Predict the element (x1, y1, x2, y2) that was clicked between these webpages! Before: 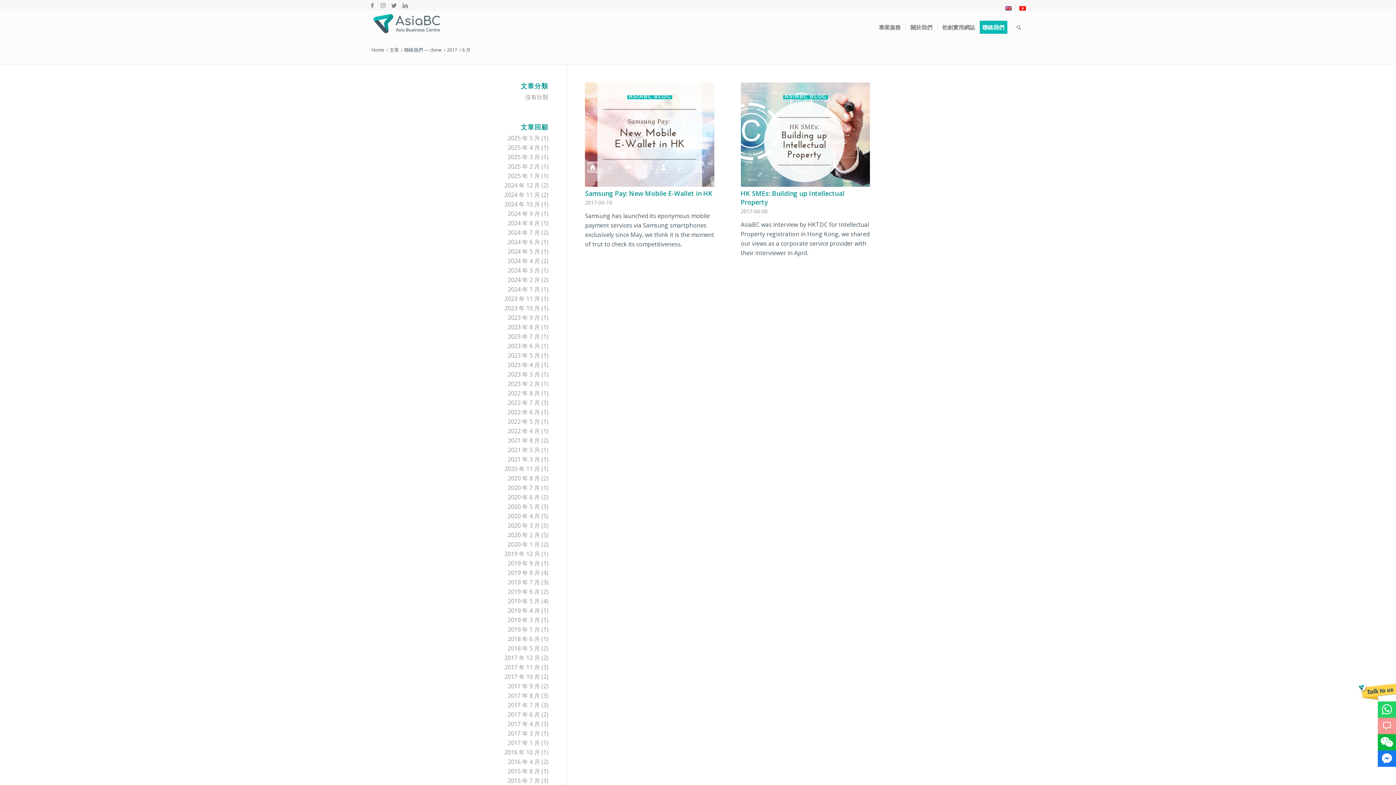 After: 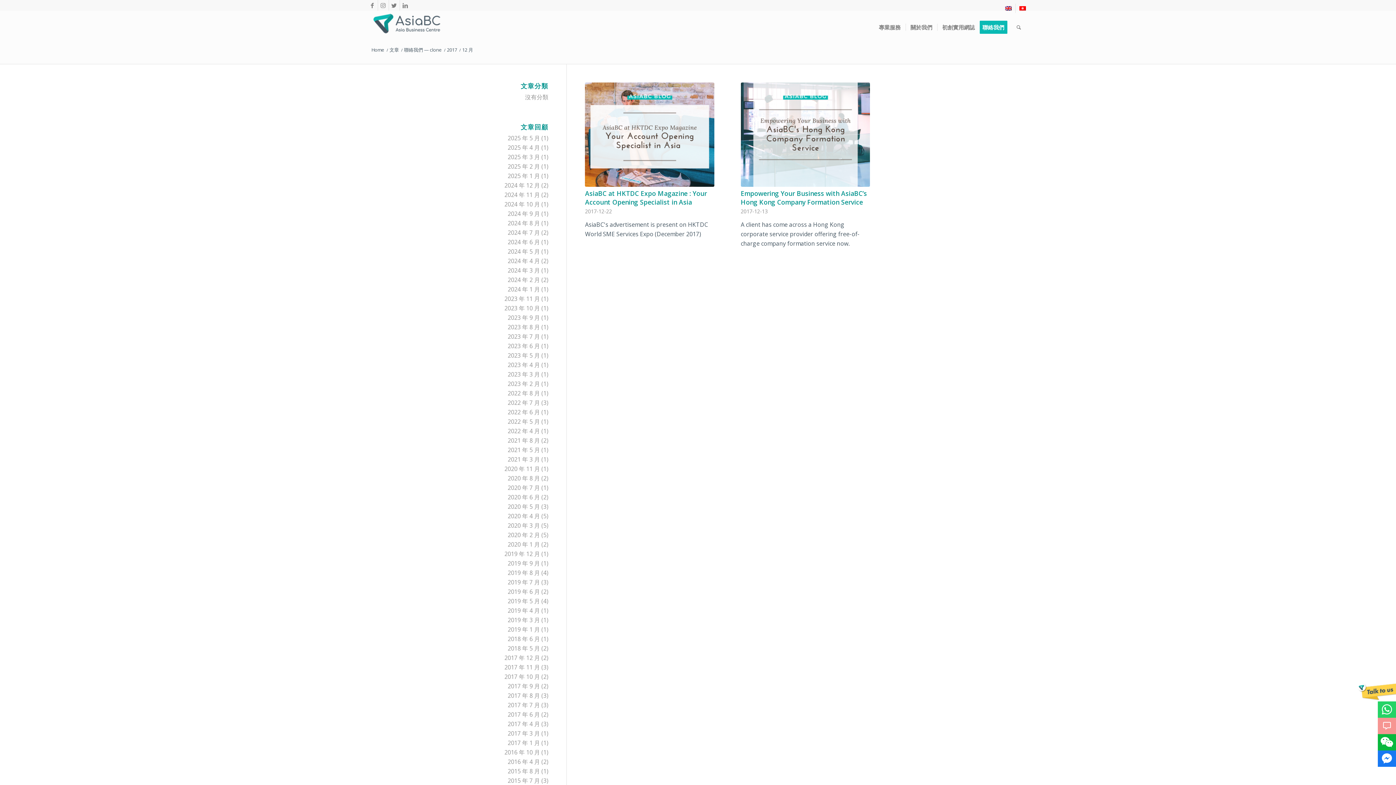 Action: label: 2017 年 12 月 bbox: (504, 654, 540, 662)